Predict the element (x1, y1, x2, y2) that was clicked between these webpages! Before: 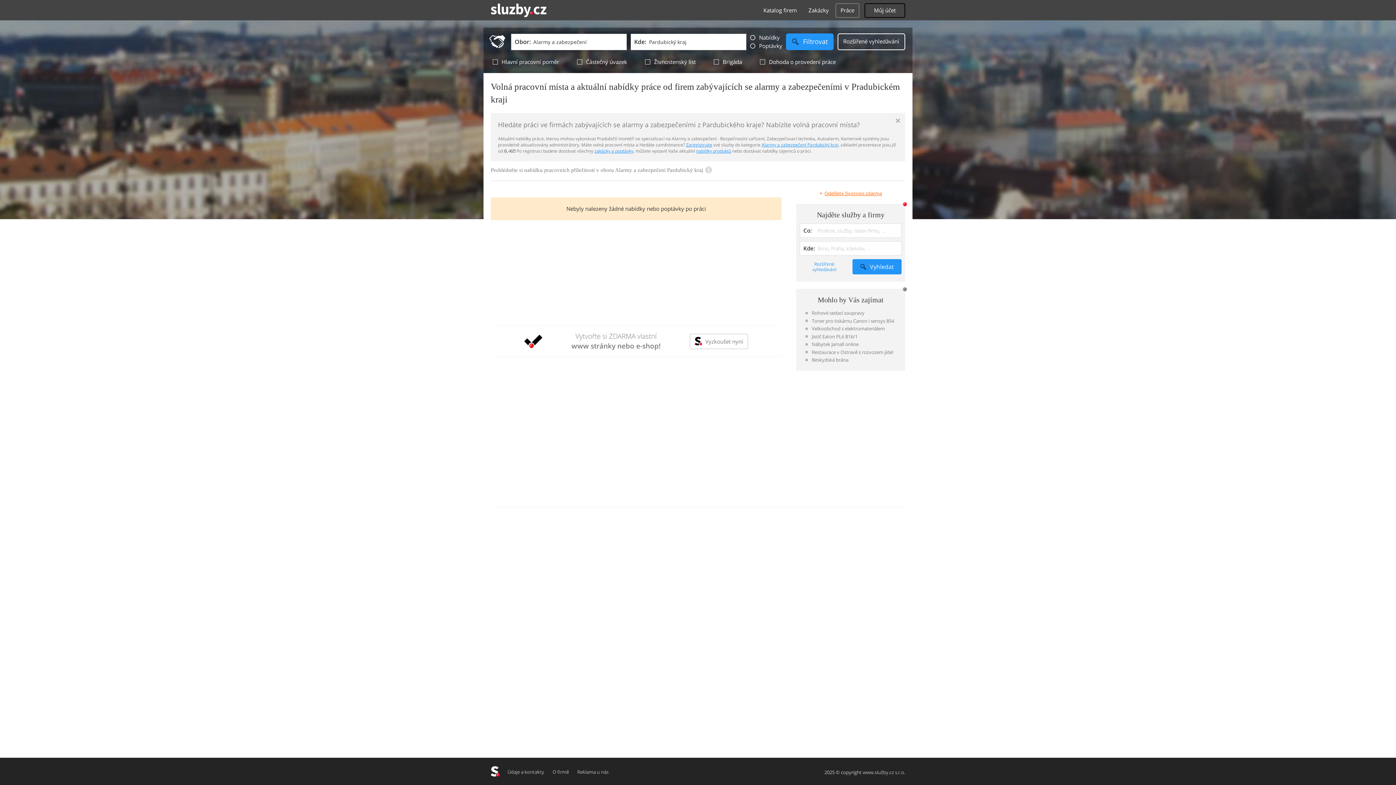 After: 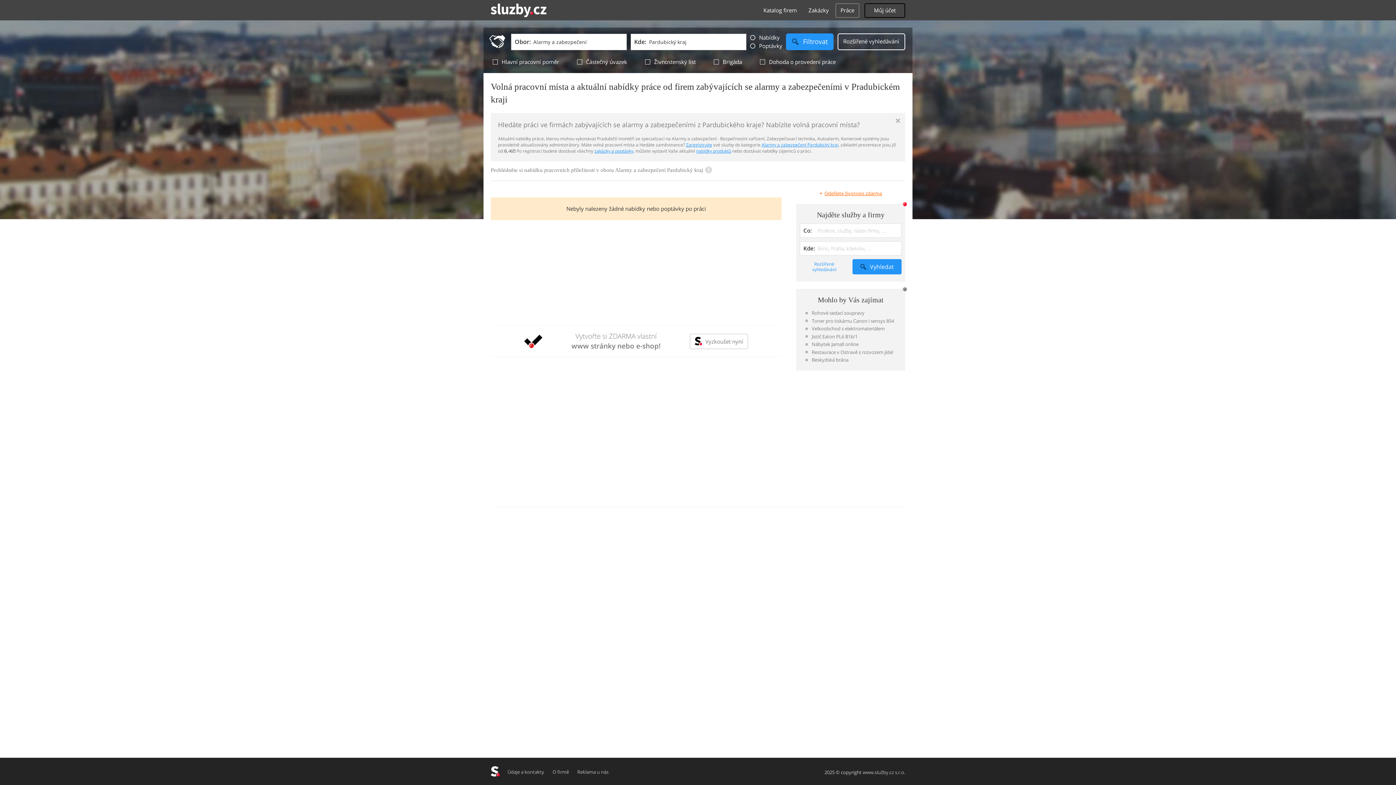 Action: bbox: (703, 165, 712, 174)